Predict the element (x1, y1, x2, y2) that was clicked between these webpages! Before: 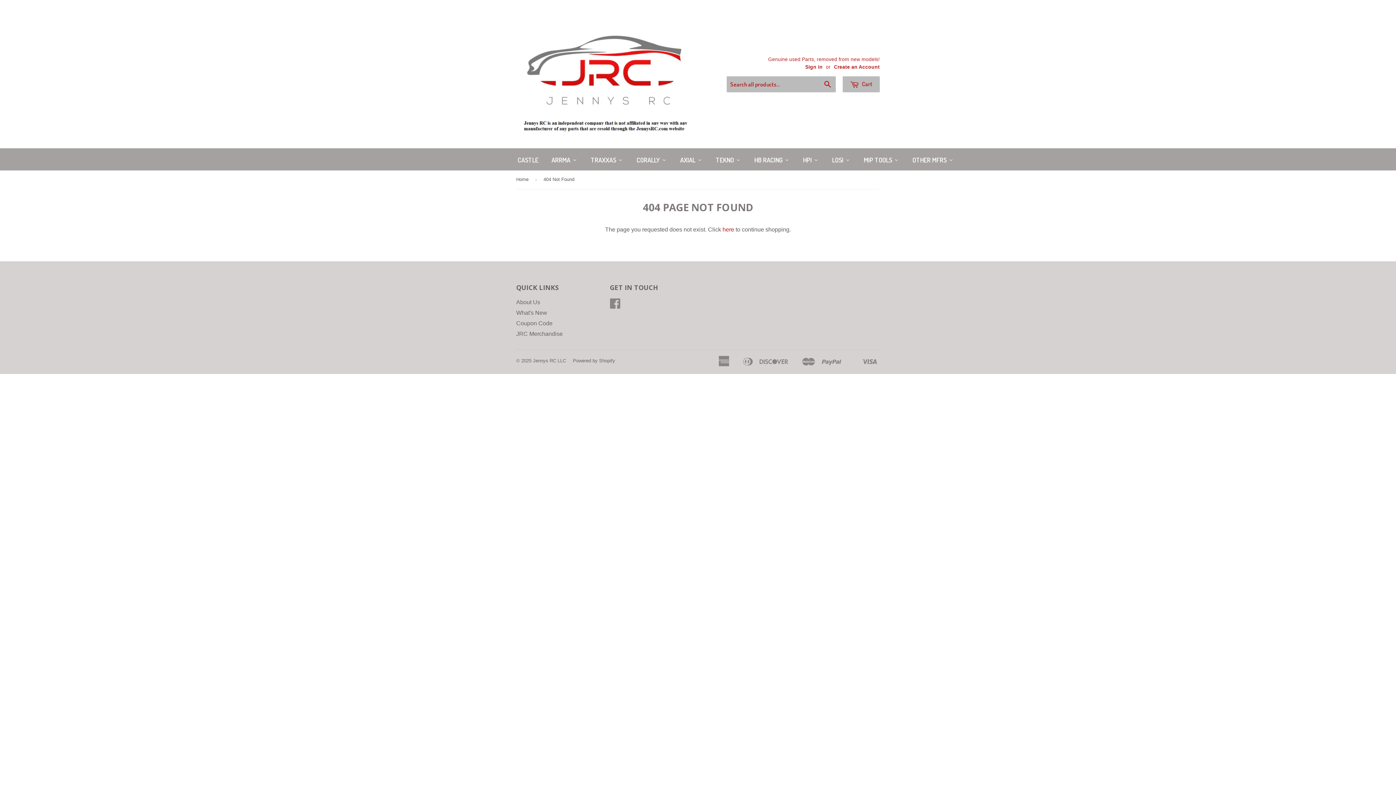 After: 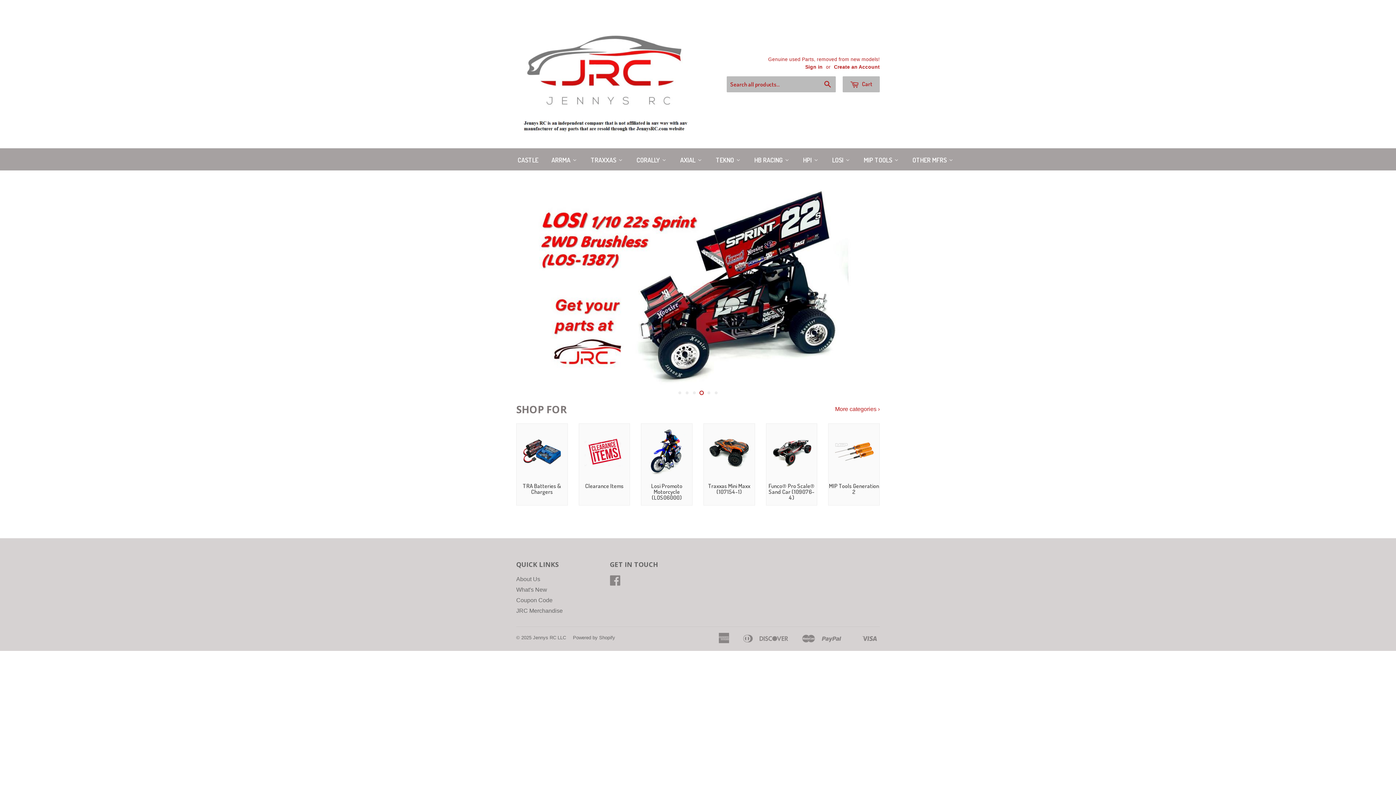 Action: bbox: (516, 170, 531, 188) label: Home